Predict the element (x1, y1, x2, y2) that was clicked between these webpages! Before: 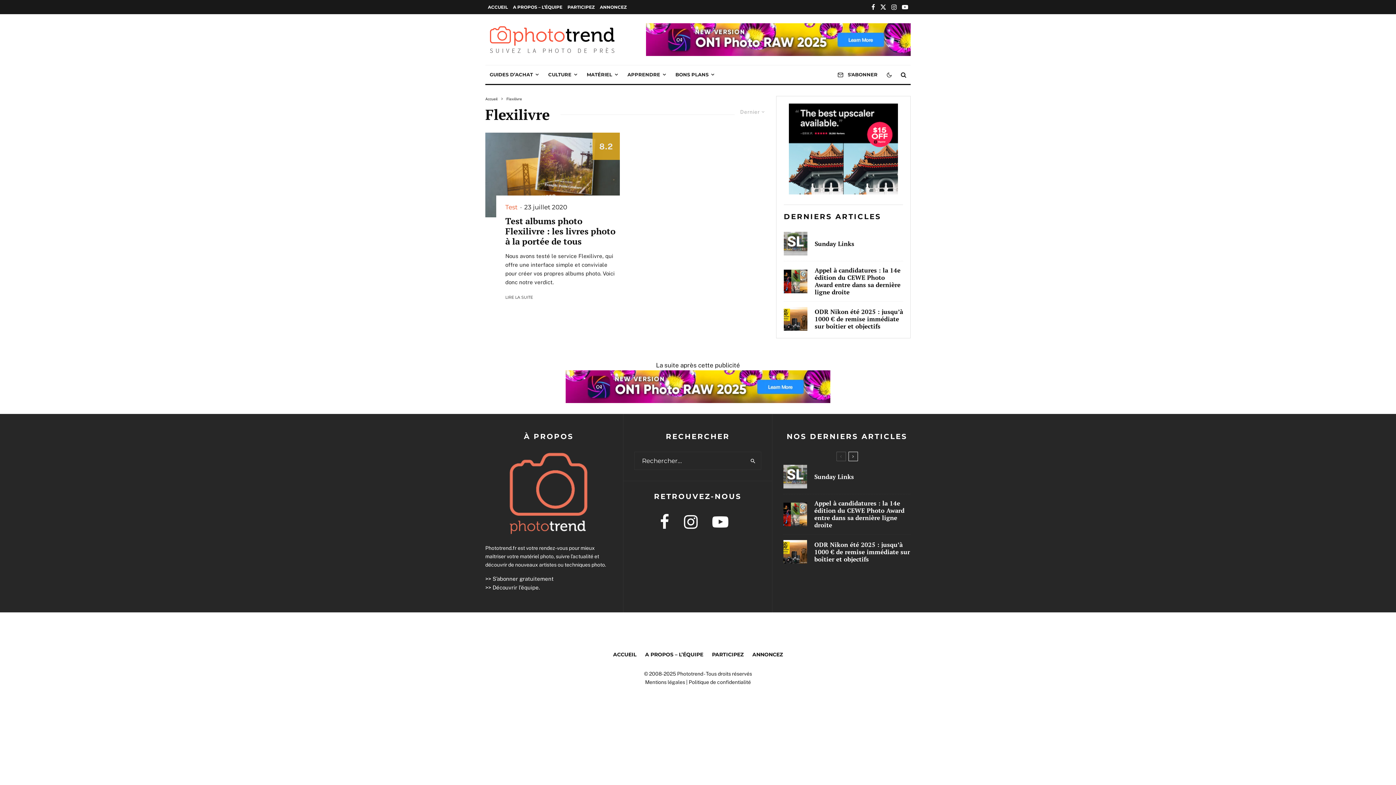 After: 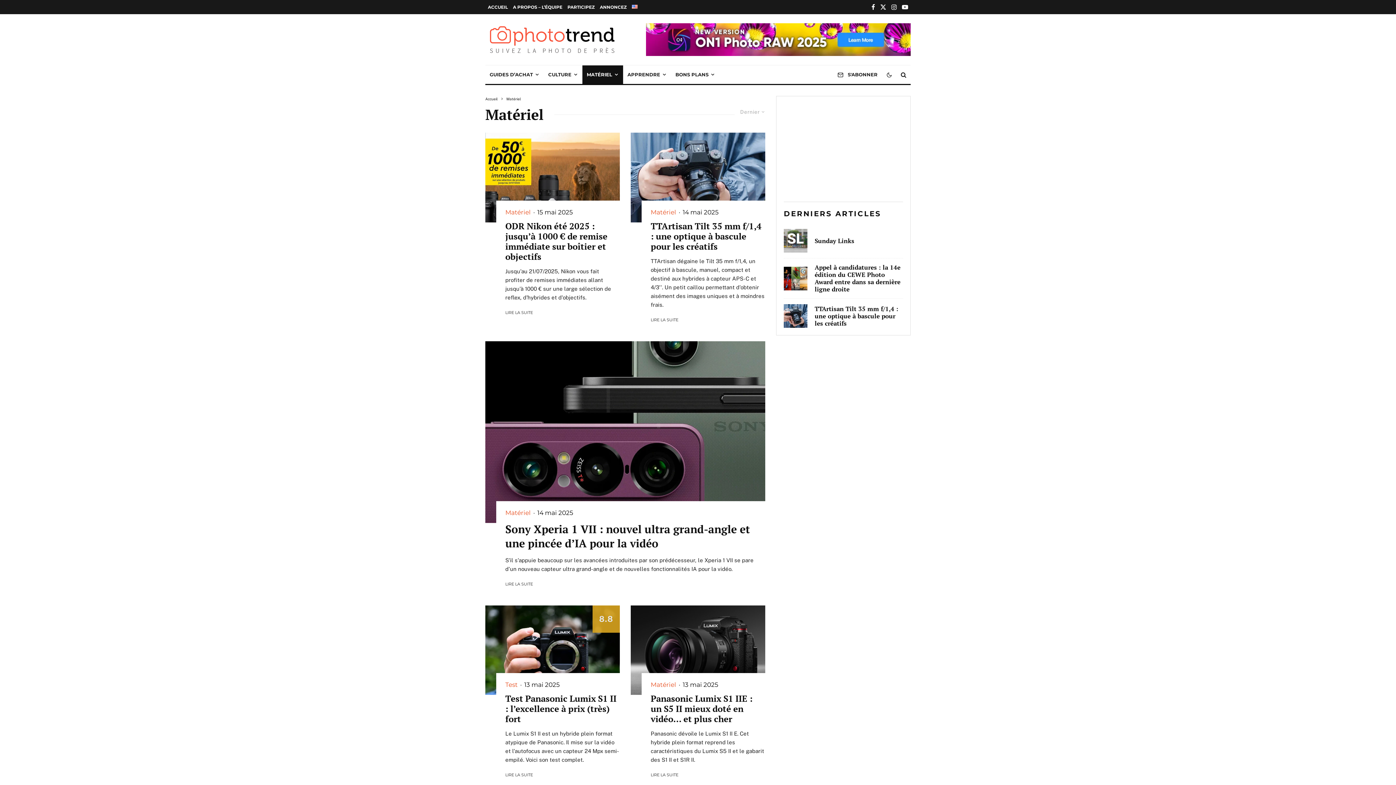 Action: label: MATÉRIEL bbox: (582, 65, 623, 84)